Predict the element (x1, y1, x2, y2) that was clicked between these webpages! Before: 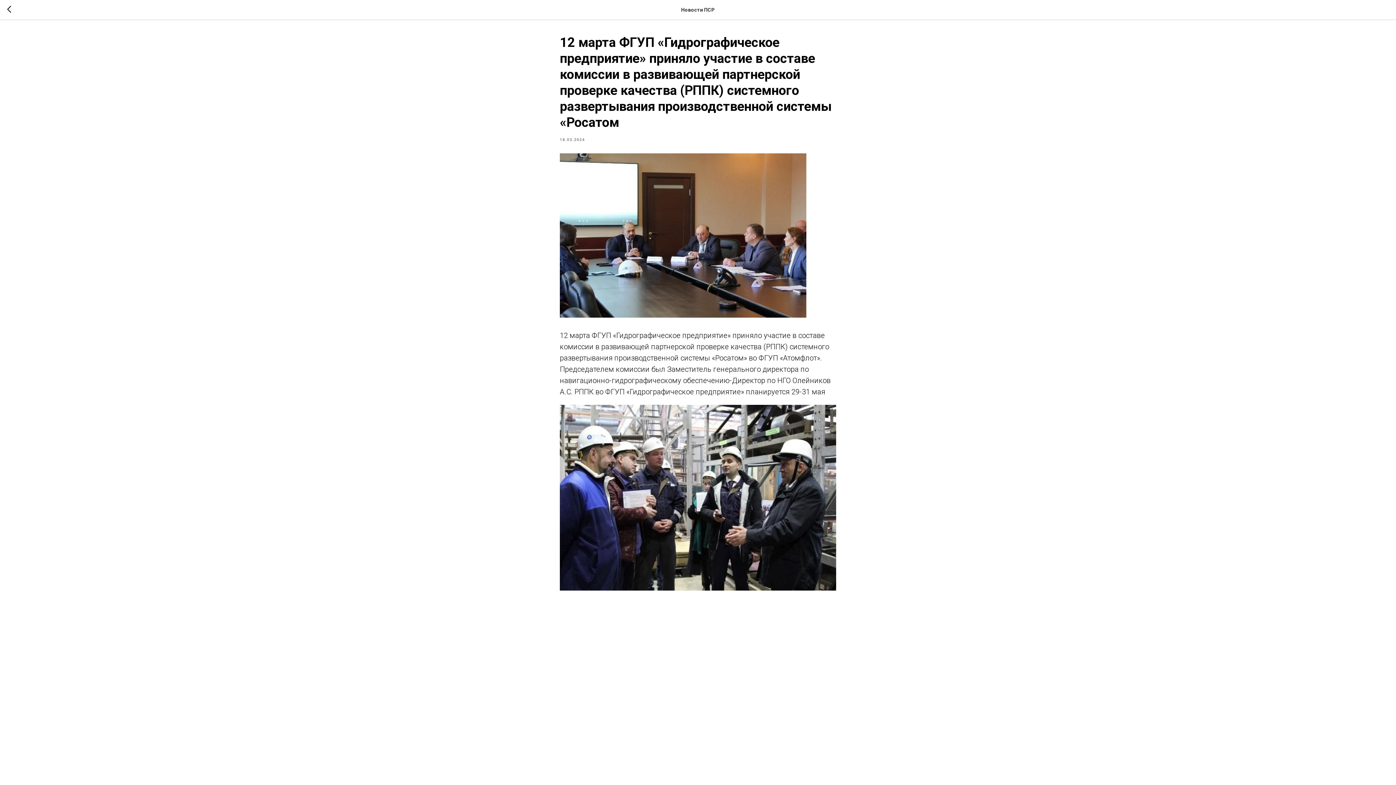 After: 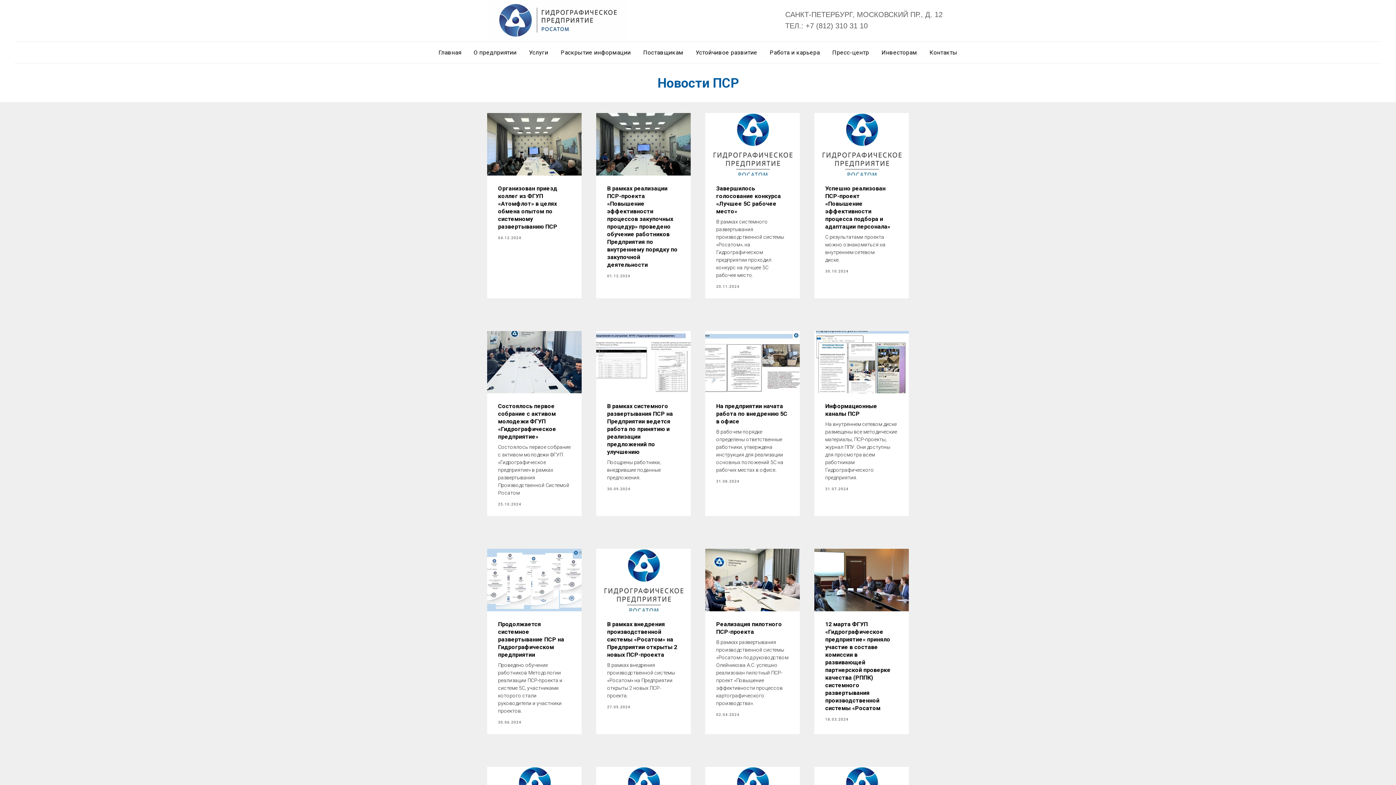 Action: bbox: (7, 5, 15, 14)